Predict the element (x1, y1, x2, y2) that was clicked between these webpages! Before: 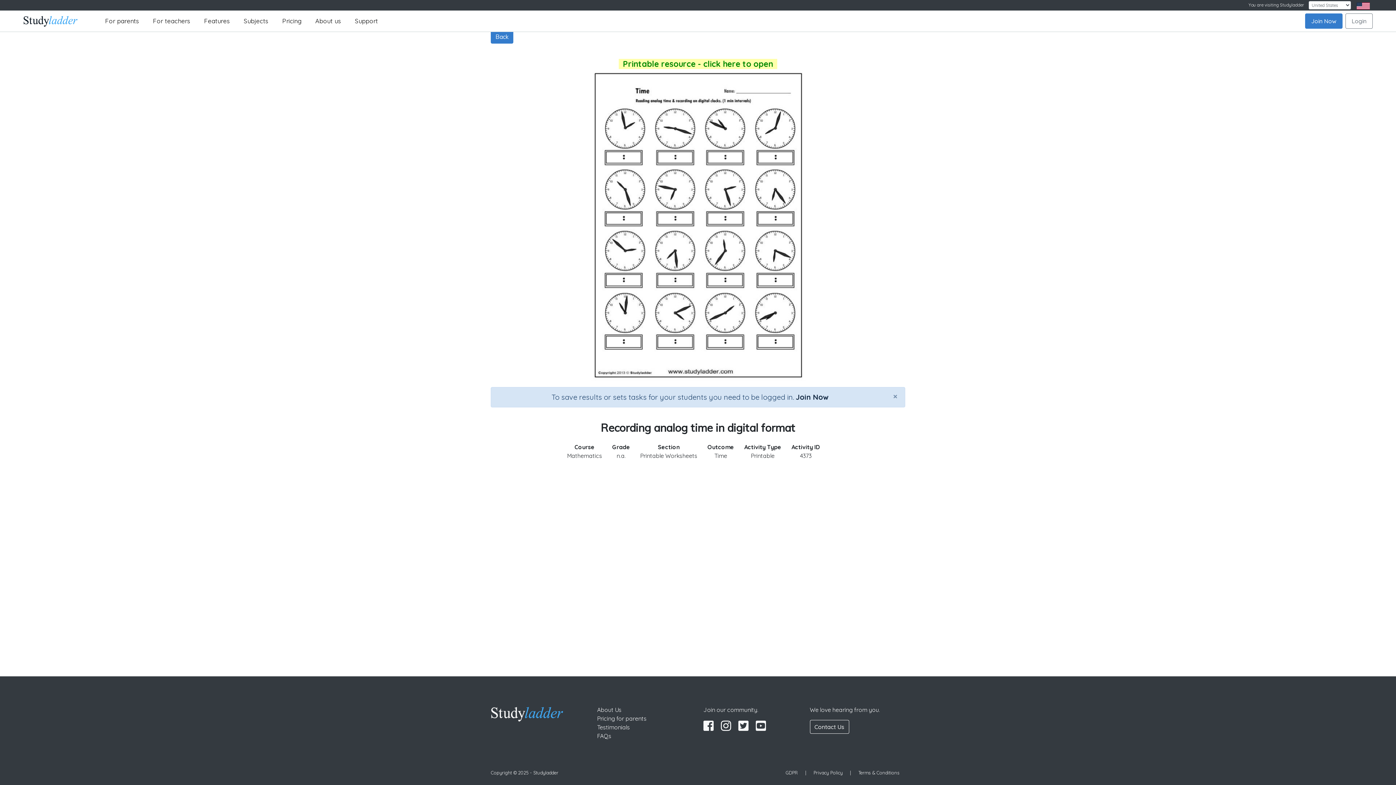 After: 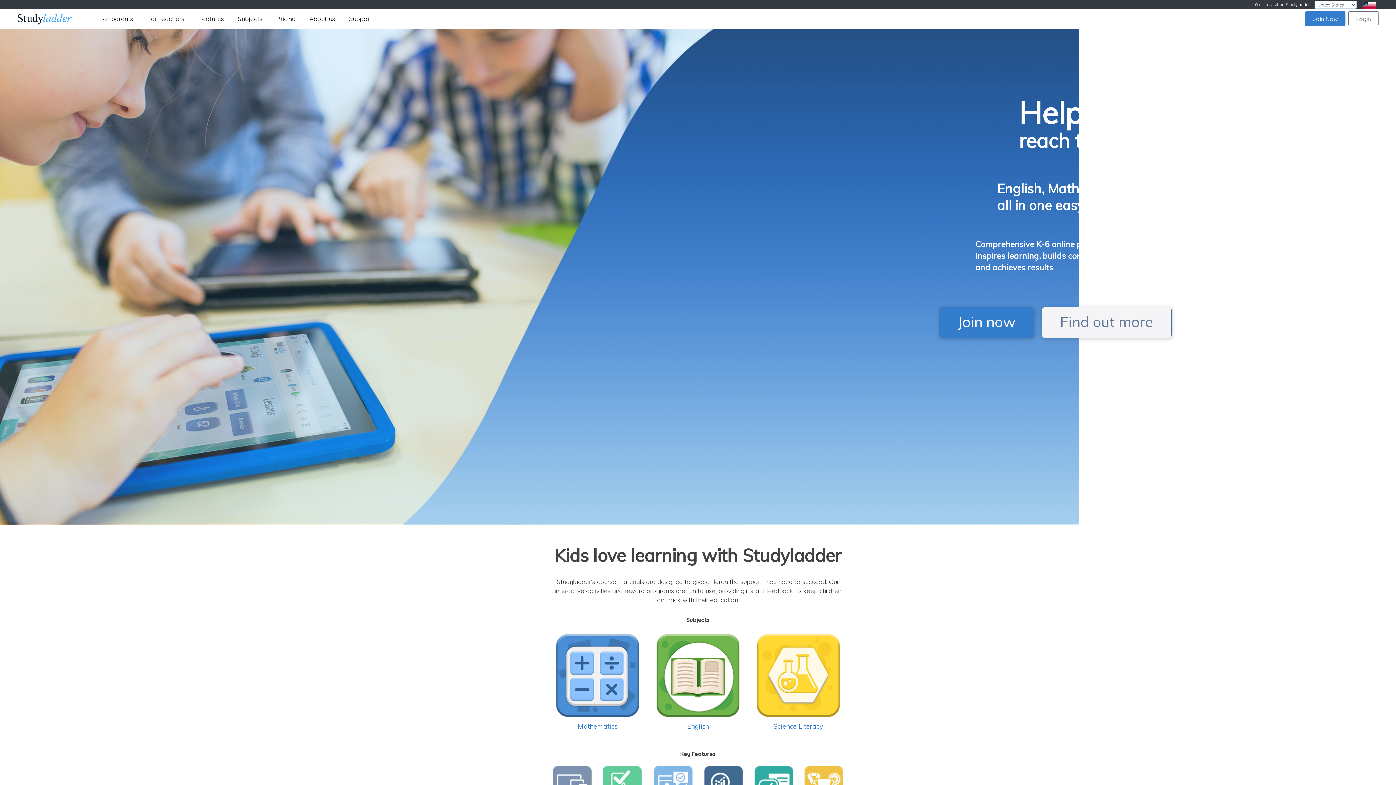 Action: bbox: (23, 11, 77, 30)